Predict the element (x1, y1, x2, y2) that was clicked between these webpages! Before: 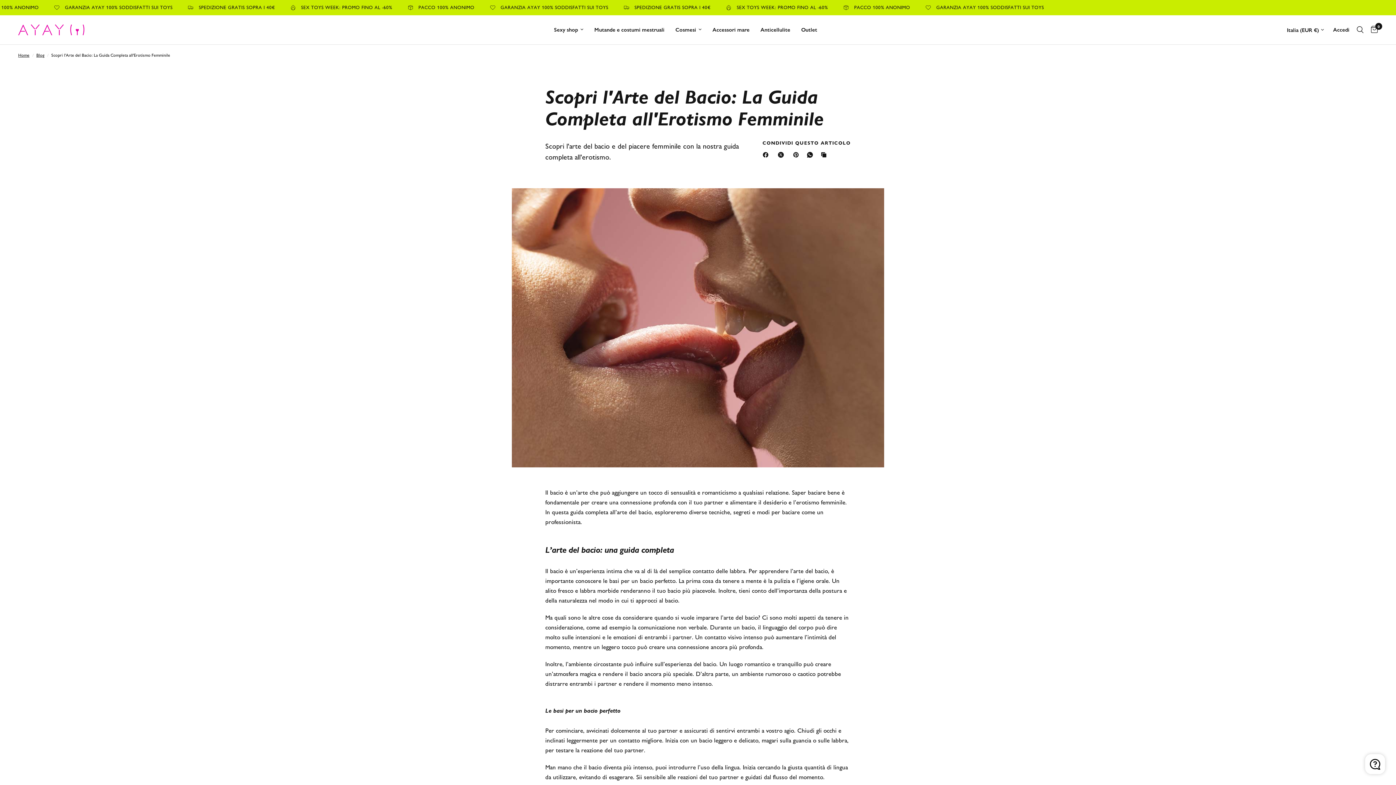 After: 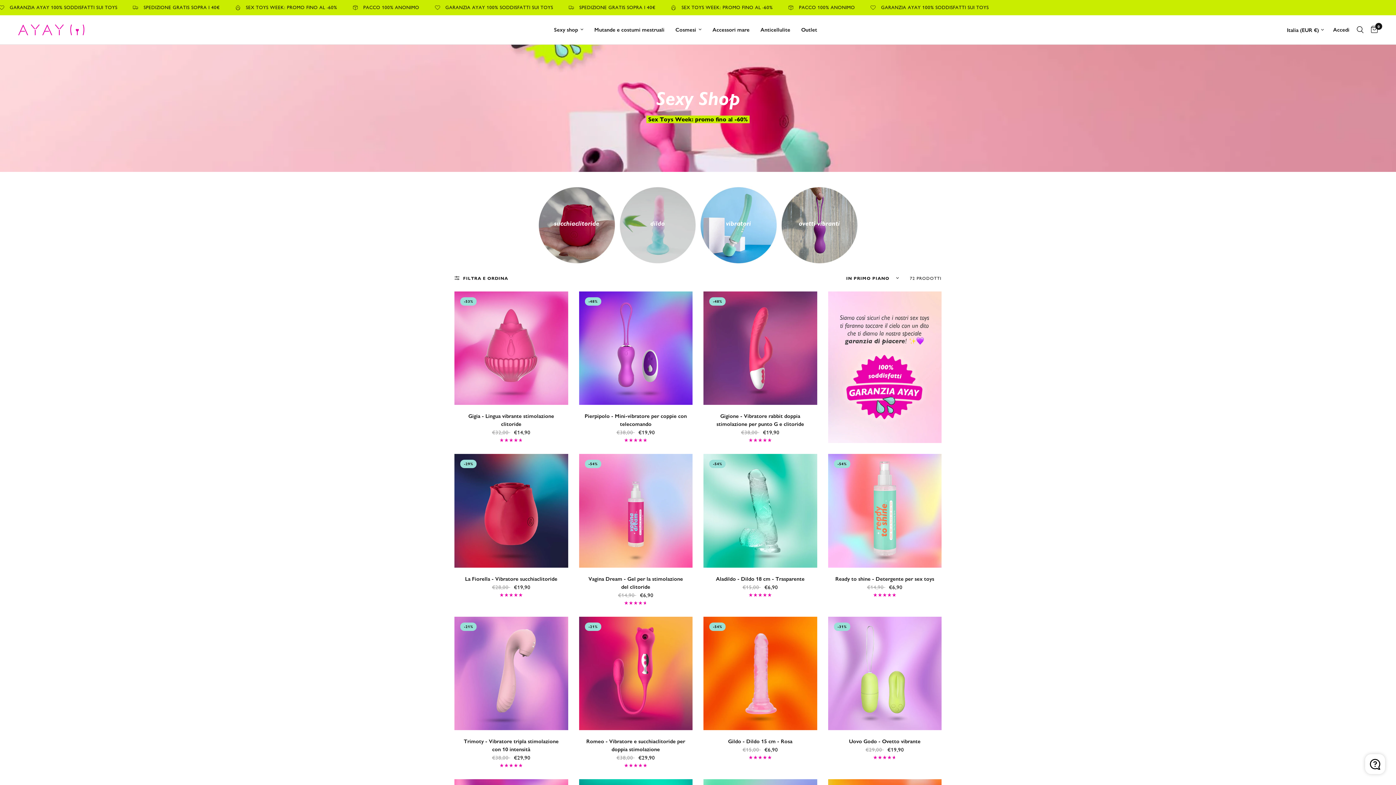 Action: label: Sexy shop bbox: (554, 25, 583, 34)